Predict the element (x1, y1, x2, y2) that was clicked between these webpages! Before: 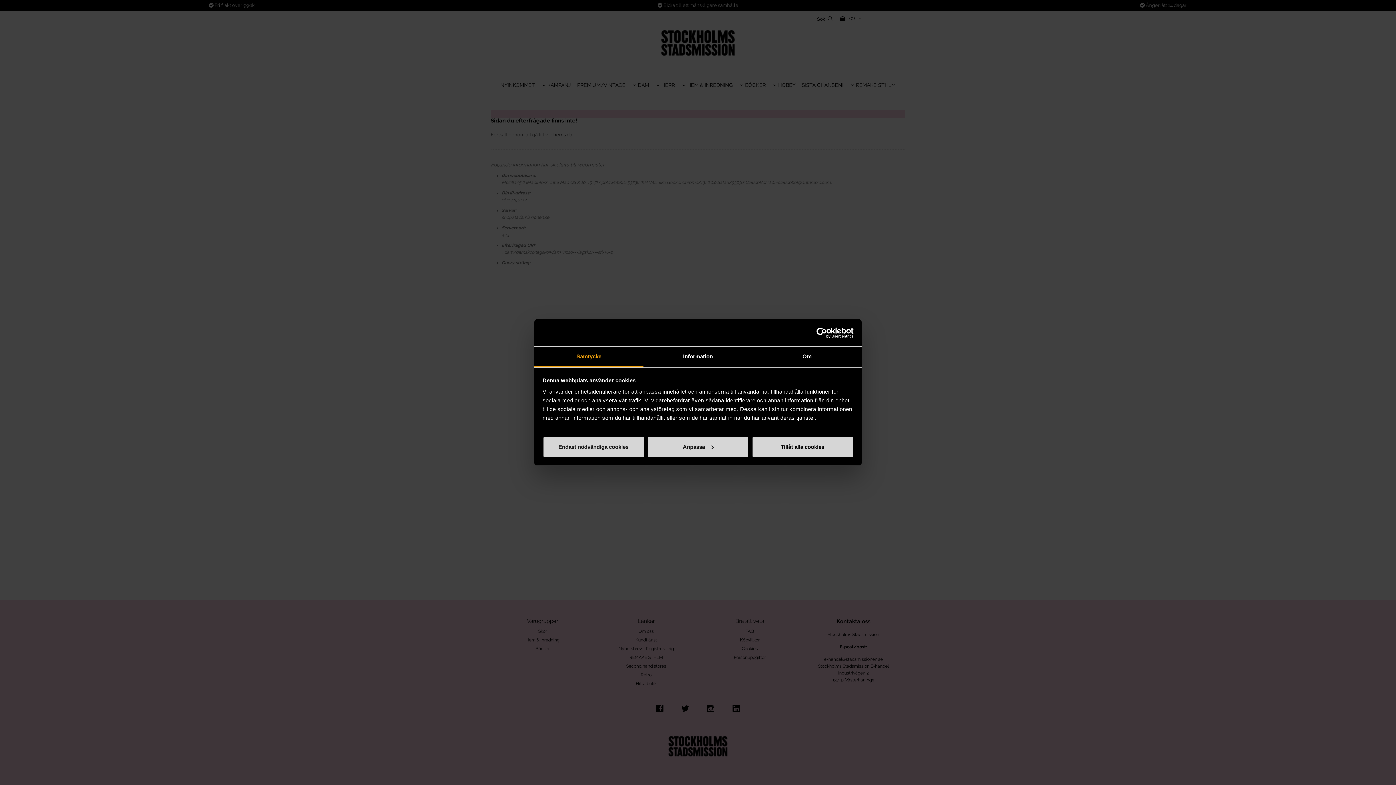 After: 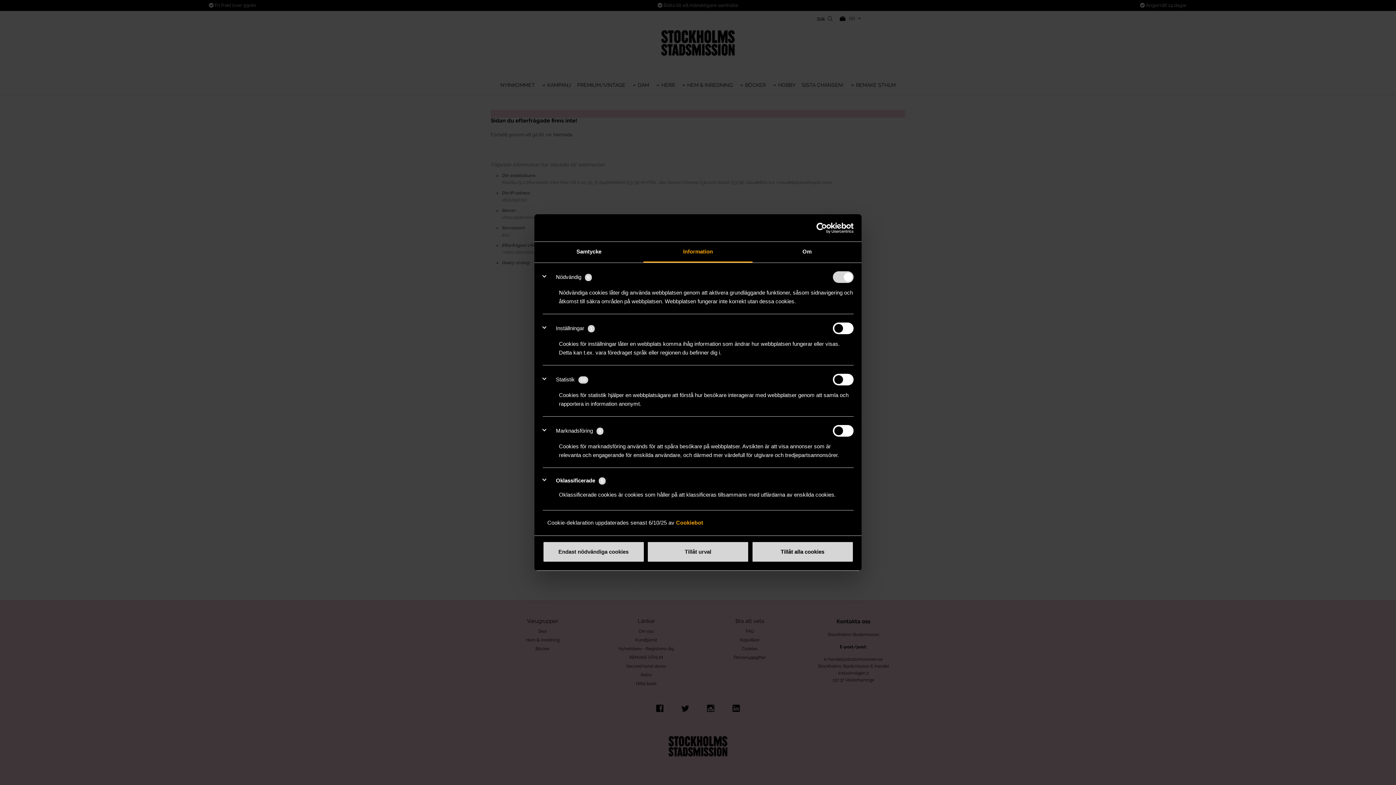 Action: label: Anpassa bbox: (647, 436, 749, 457)